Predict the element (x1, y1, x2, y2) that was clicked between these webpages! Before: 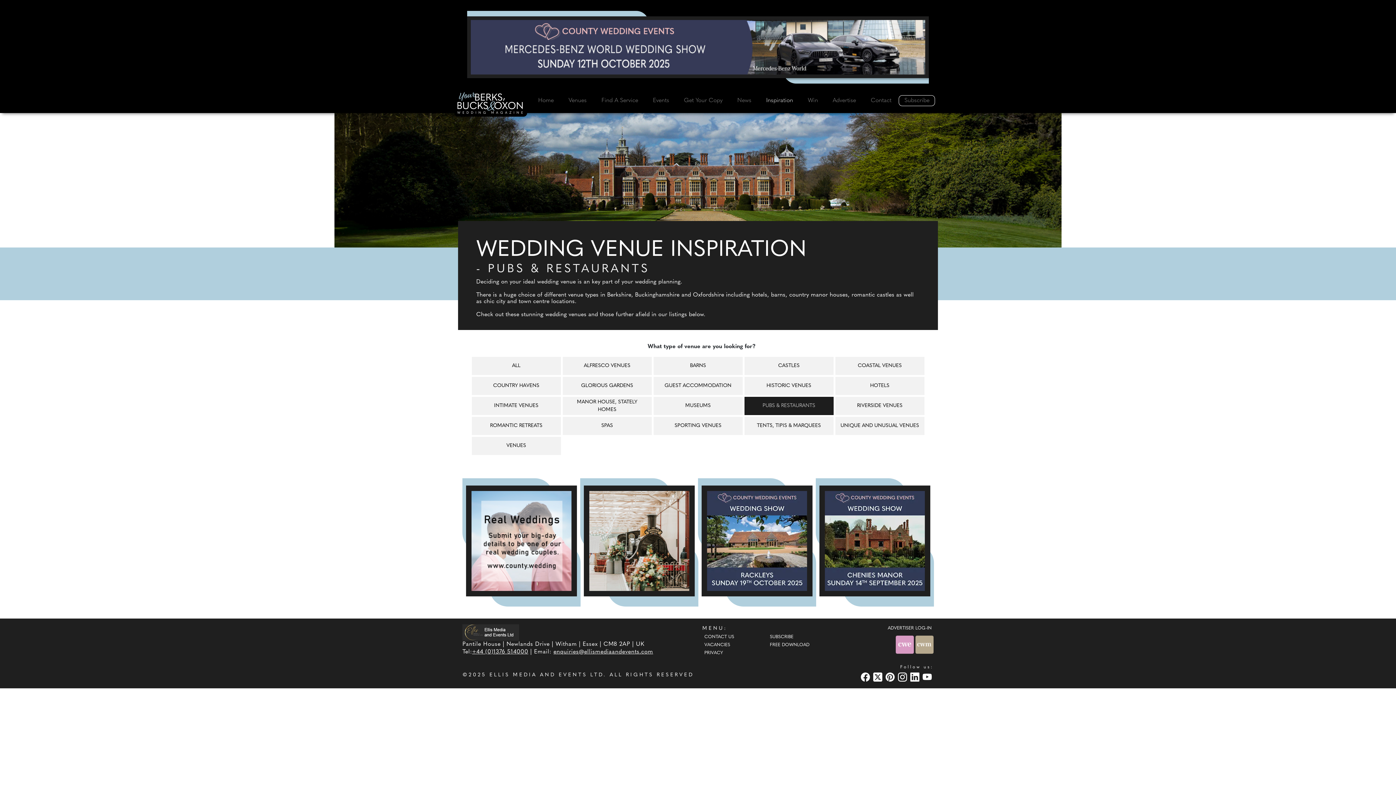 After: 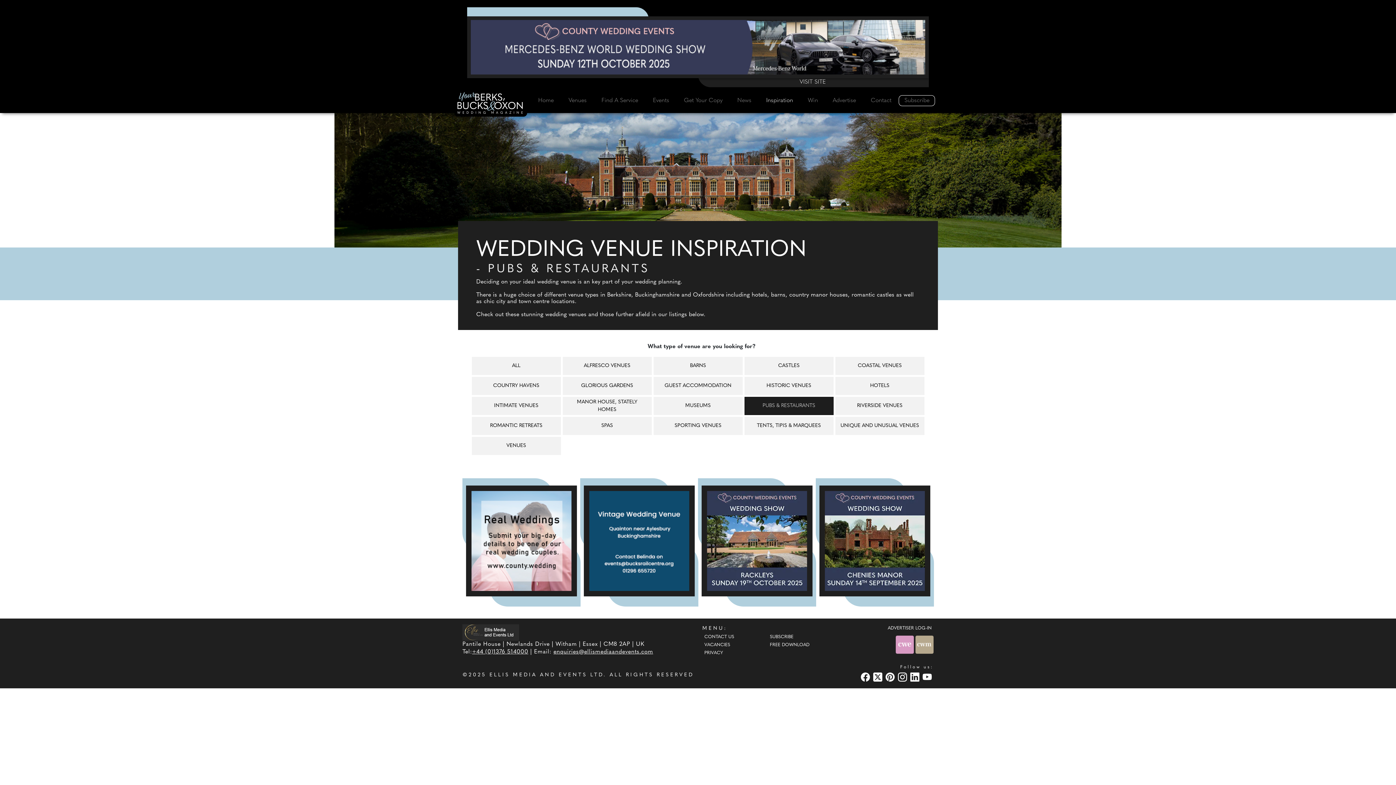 Action: bbox: (470, 44, 925, 50)